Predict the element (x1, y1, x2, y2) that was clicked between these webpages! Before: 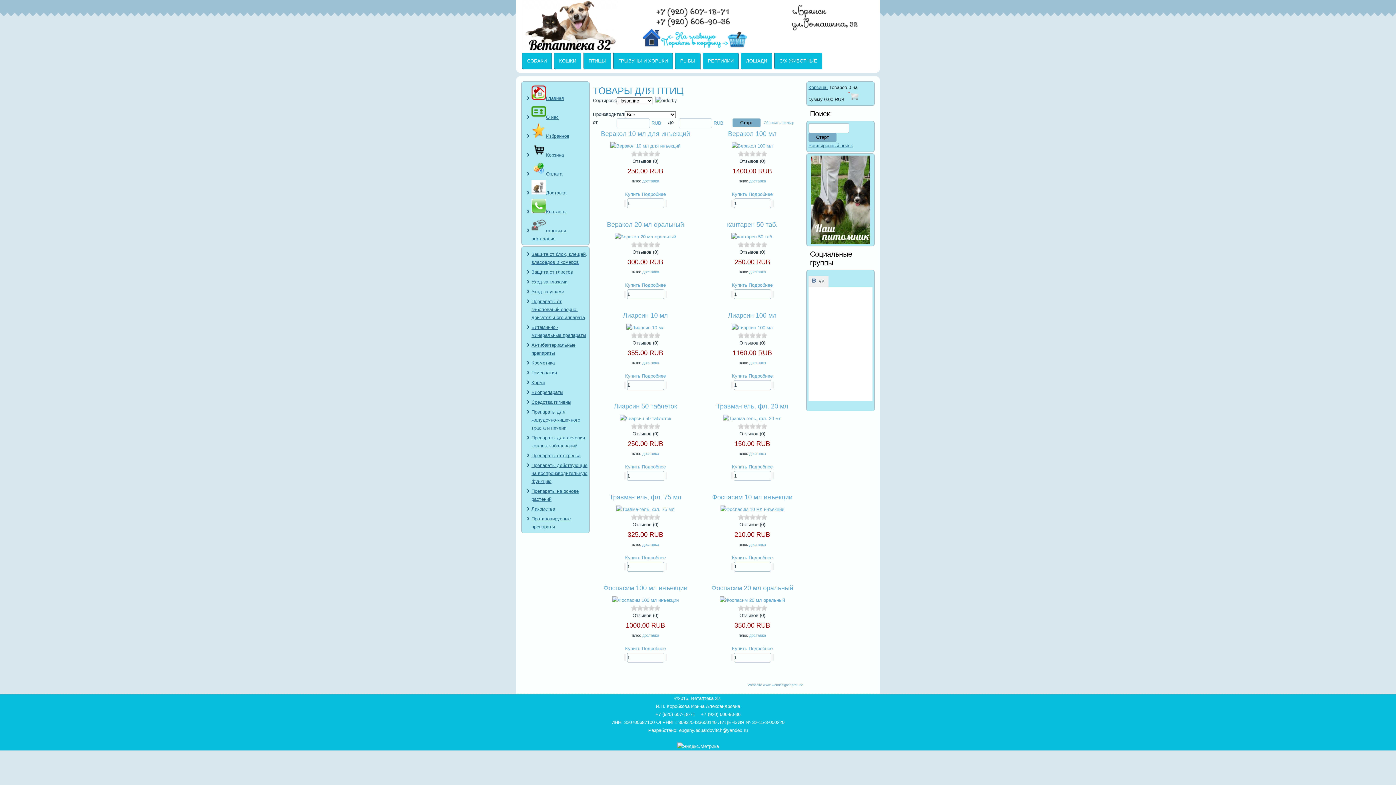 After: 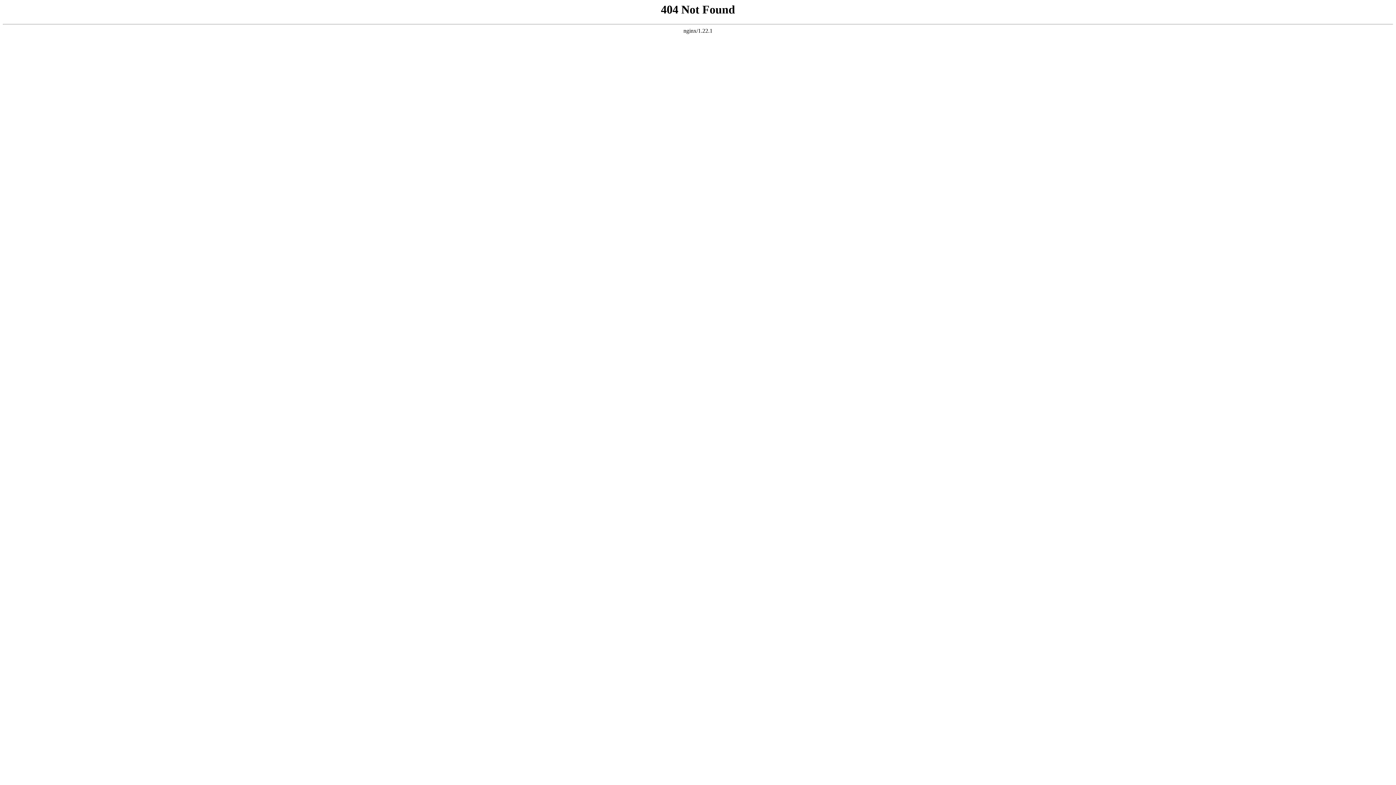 Action: bbox: (732, 555, 748, 560) label: Купить 